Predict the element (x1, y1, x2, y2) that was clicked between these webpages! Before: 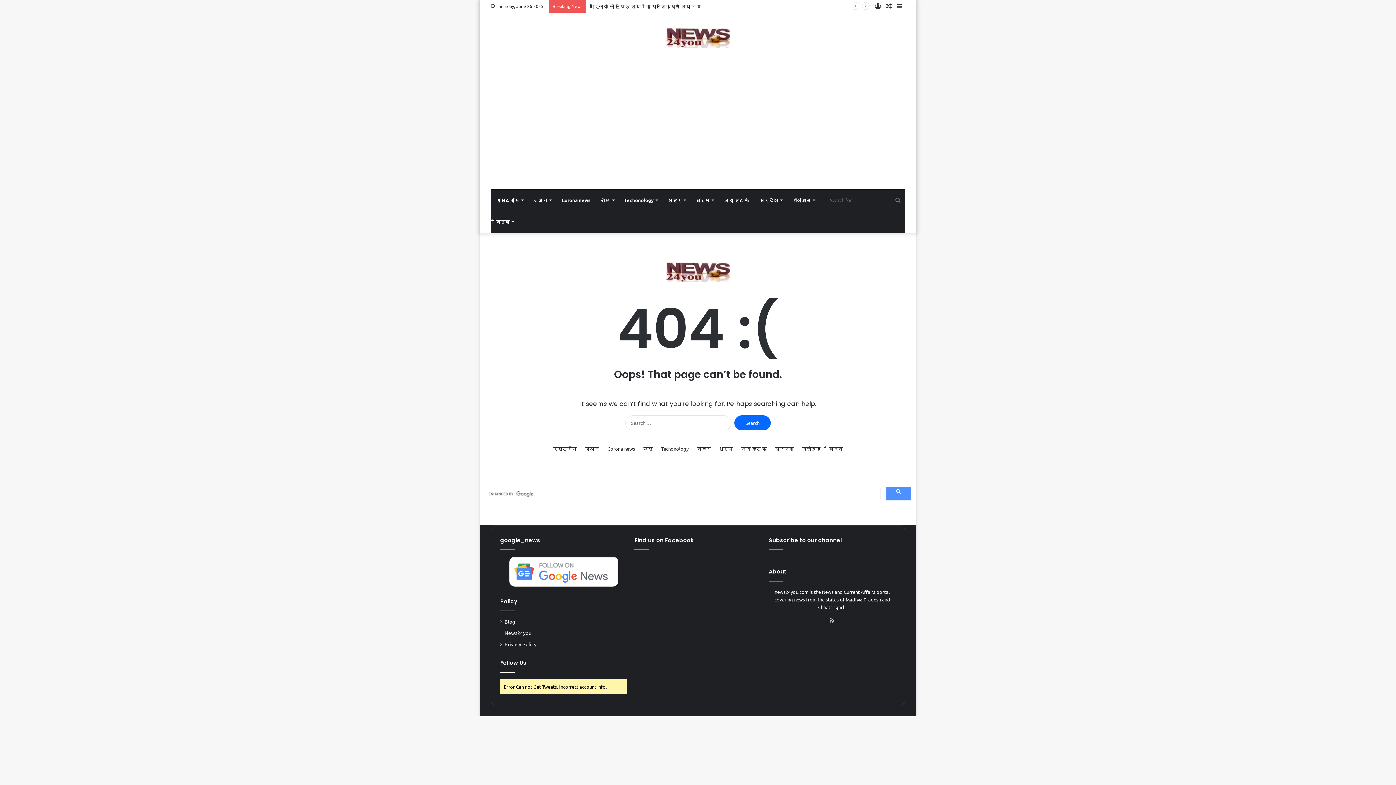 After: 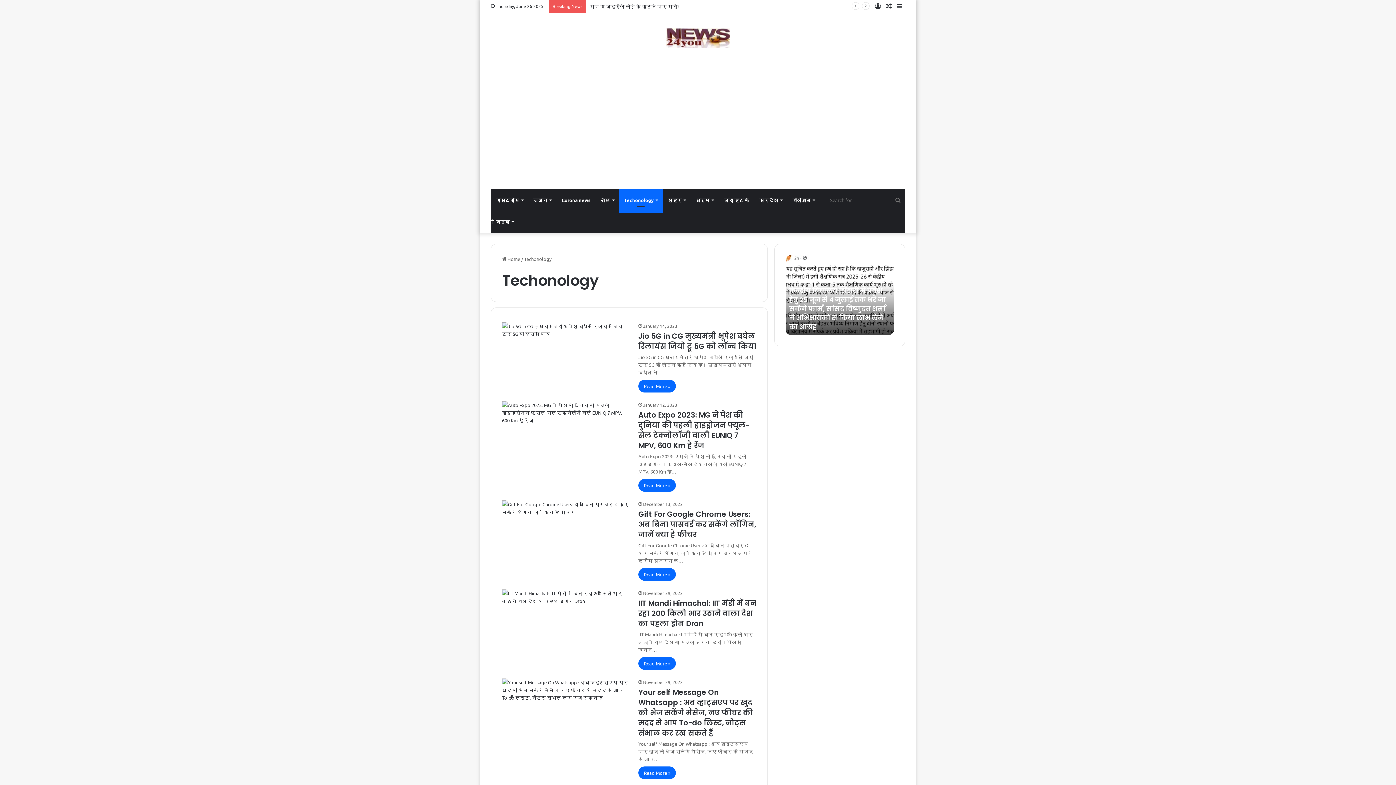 Action: label: Techonology bbox: (661, 445, 688, 452)